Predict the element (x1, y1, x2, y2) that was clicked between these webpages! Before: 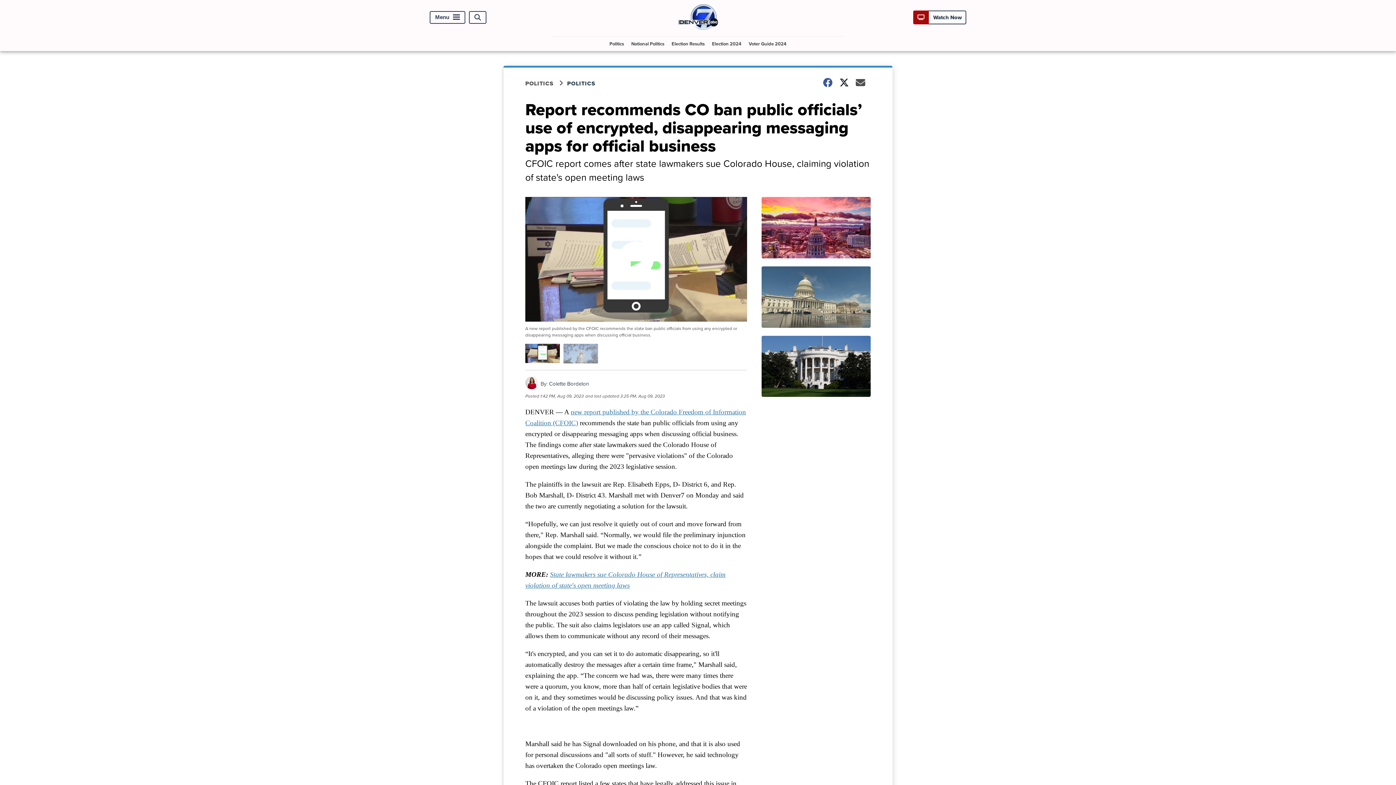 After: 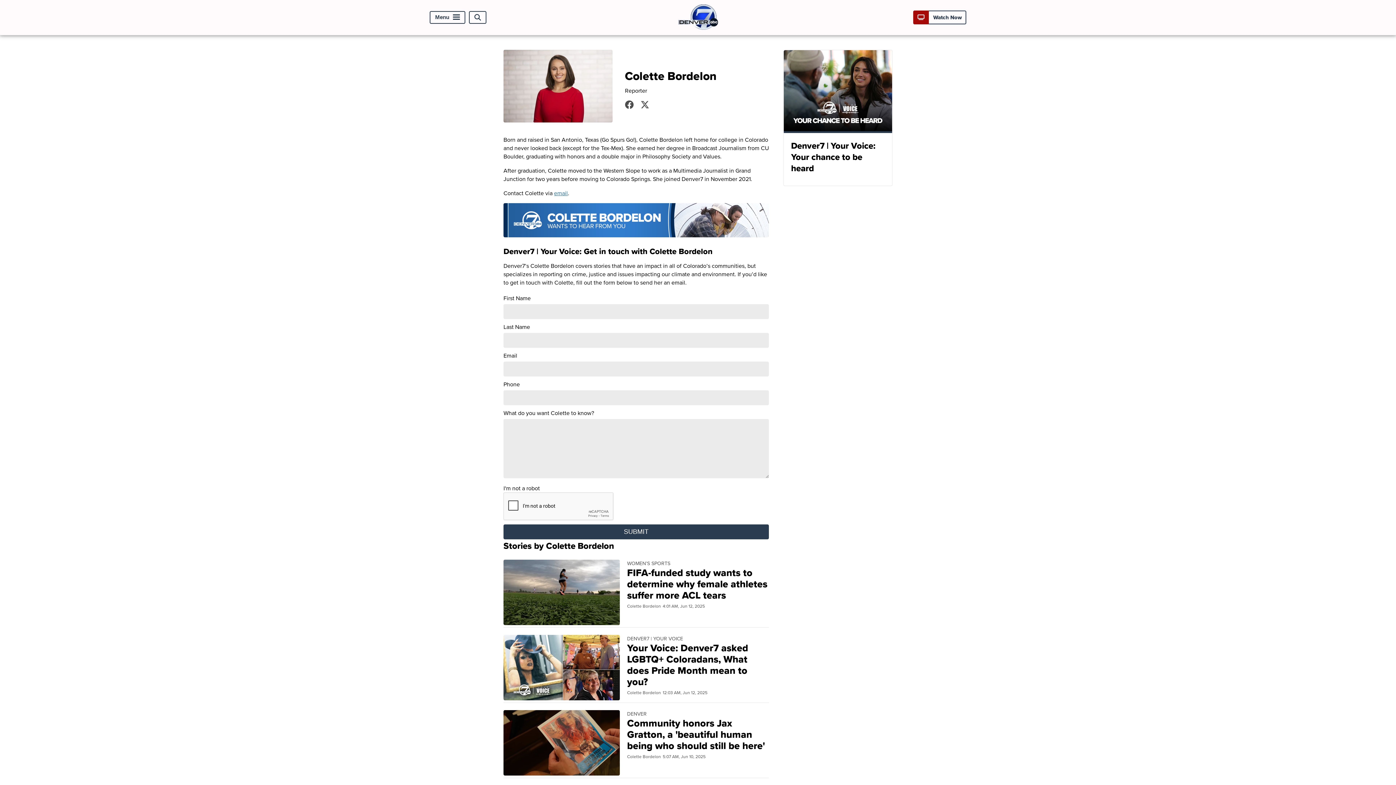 Action: bbox: (549, 379, 589, 387) label: Colette Bordelon